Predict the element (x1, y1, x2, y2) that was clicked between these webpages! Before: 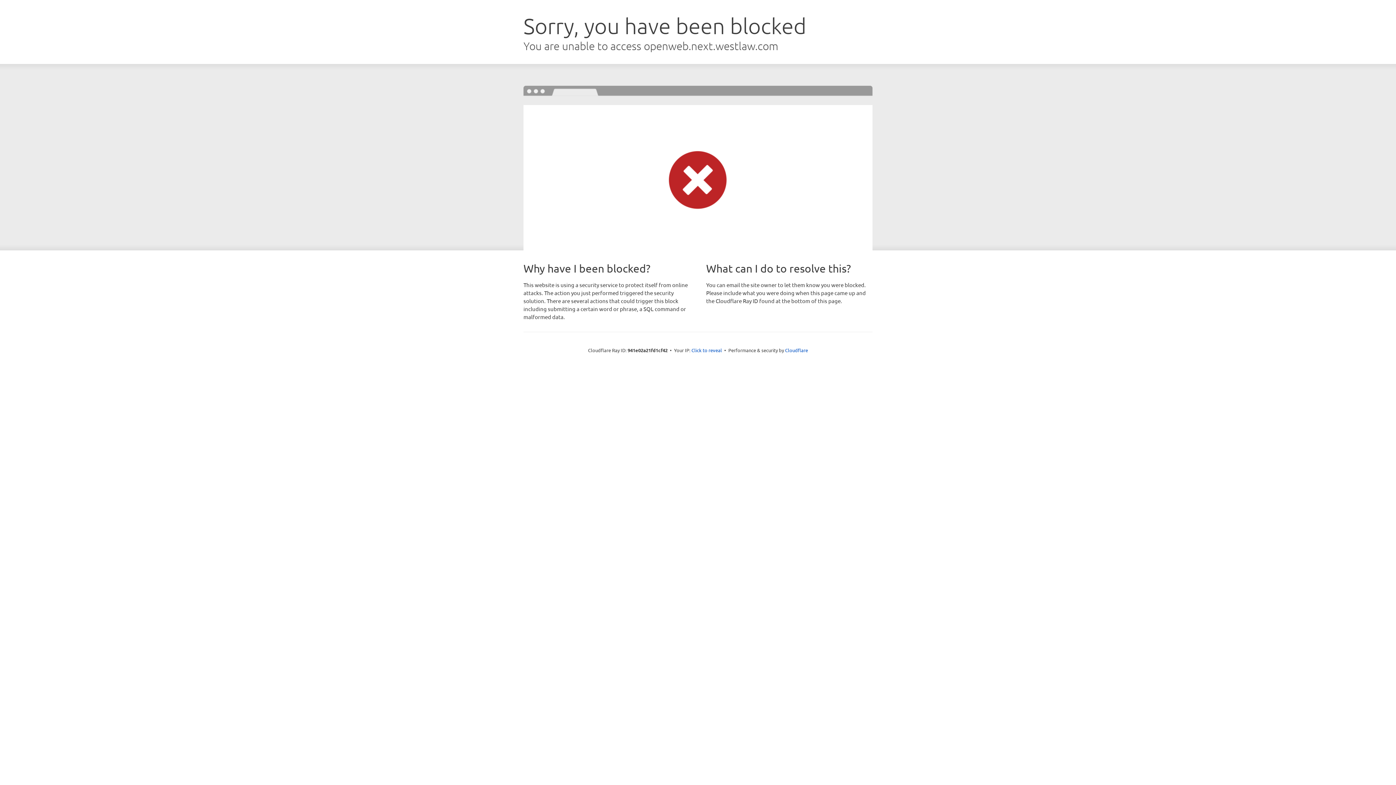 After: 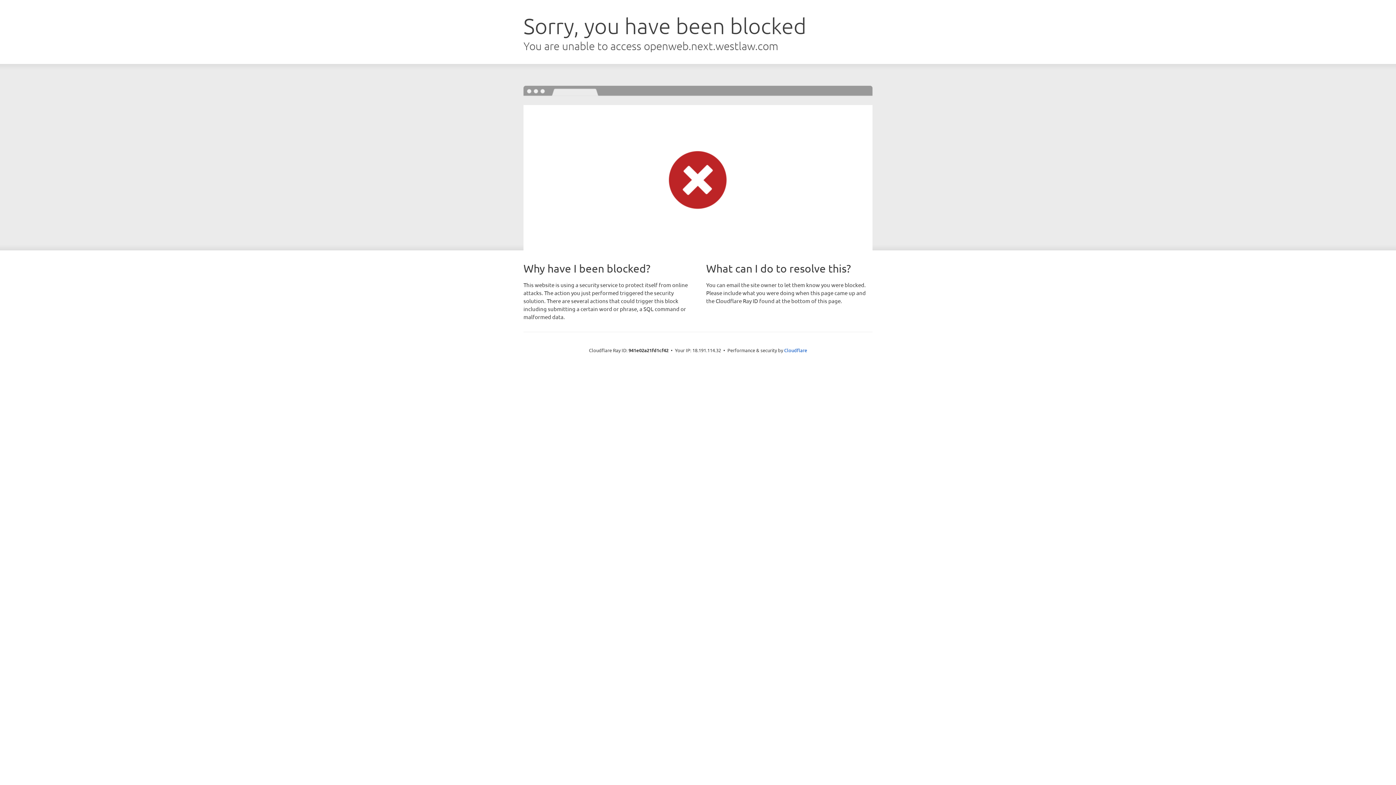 Action: bbox: (691, 346, 722, 353) label: Click to reveal